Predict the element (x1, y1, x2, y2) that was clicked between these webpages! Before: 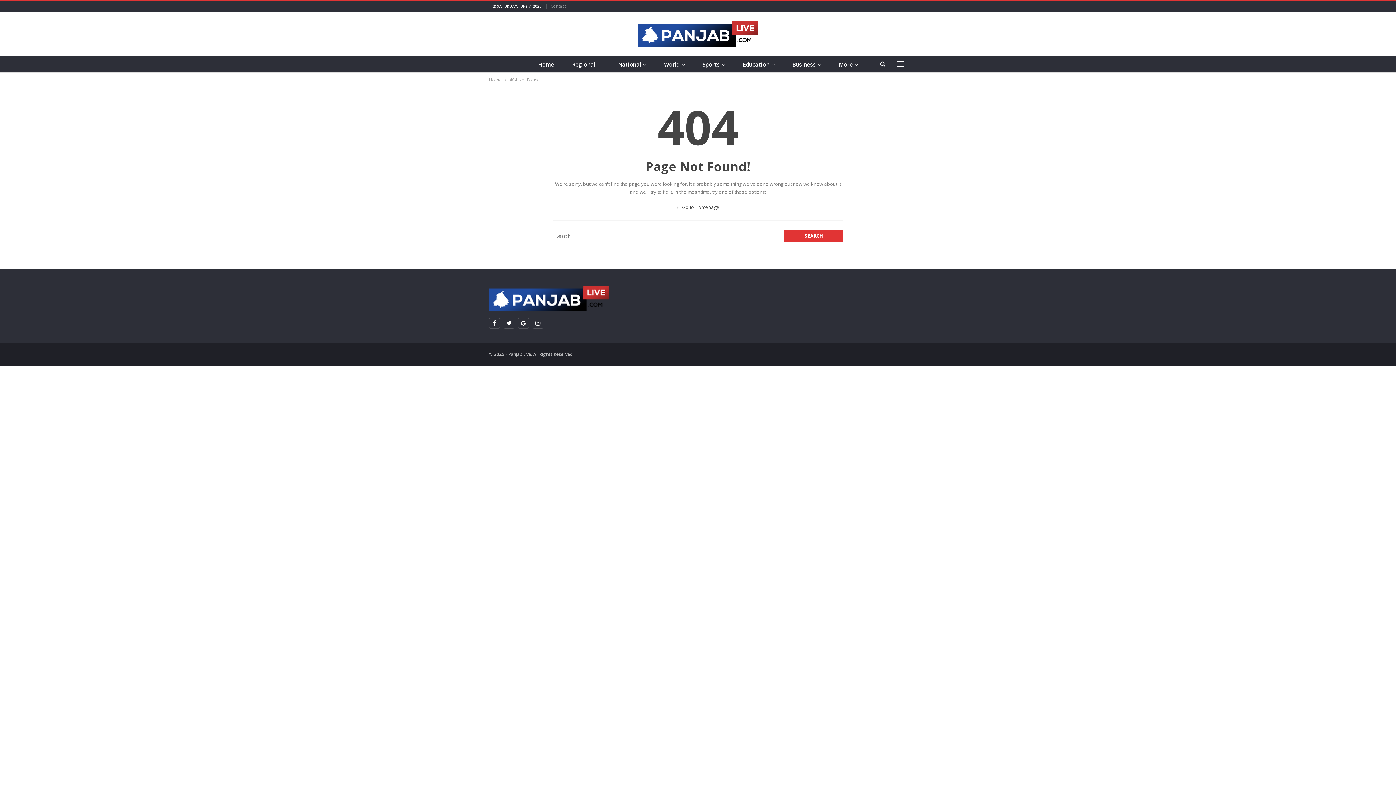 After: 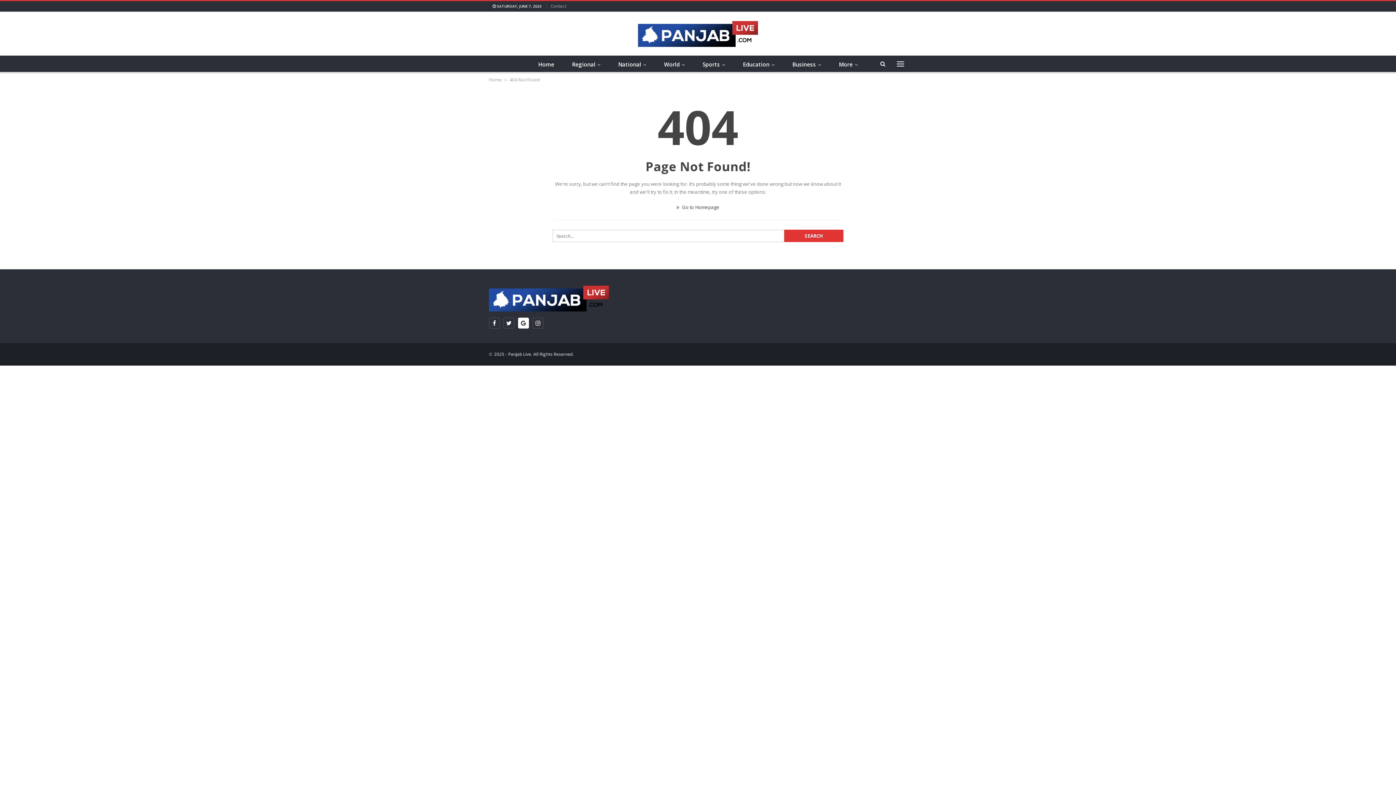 Action: bbox: (518, 317, 529, 328)